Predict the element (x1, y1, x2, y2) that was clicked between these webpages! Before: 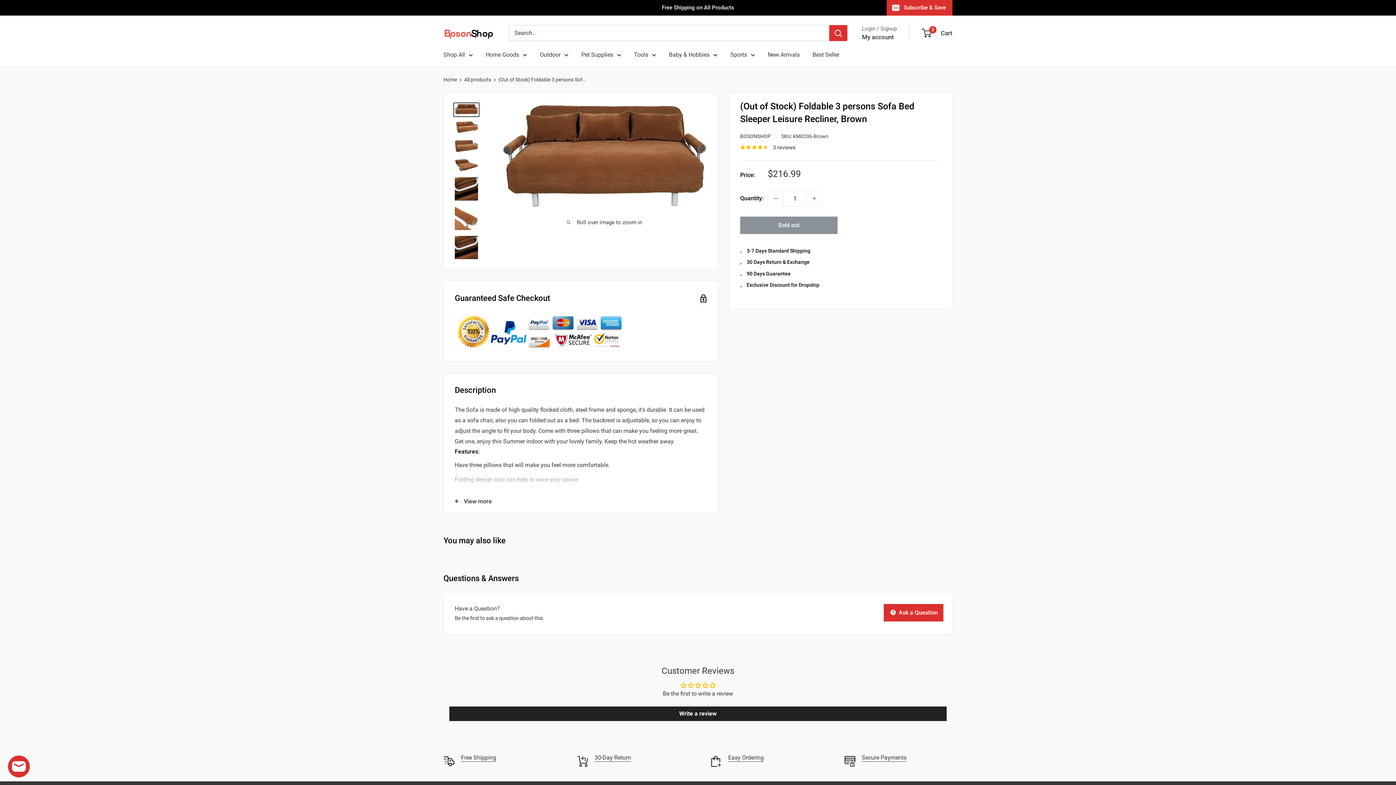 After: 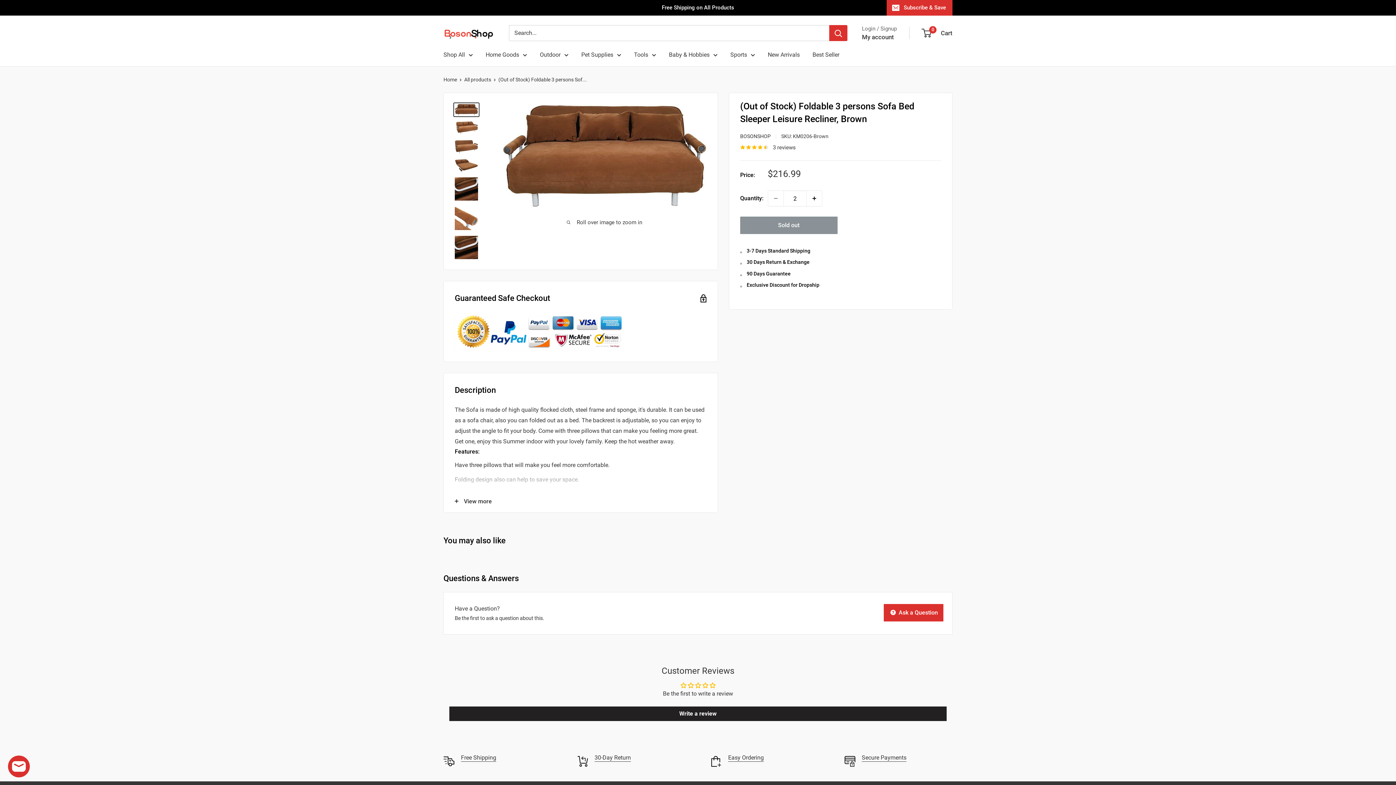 Action: bbox: (806, 190, 822, 206) label: Increase quantity